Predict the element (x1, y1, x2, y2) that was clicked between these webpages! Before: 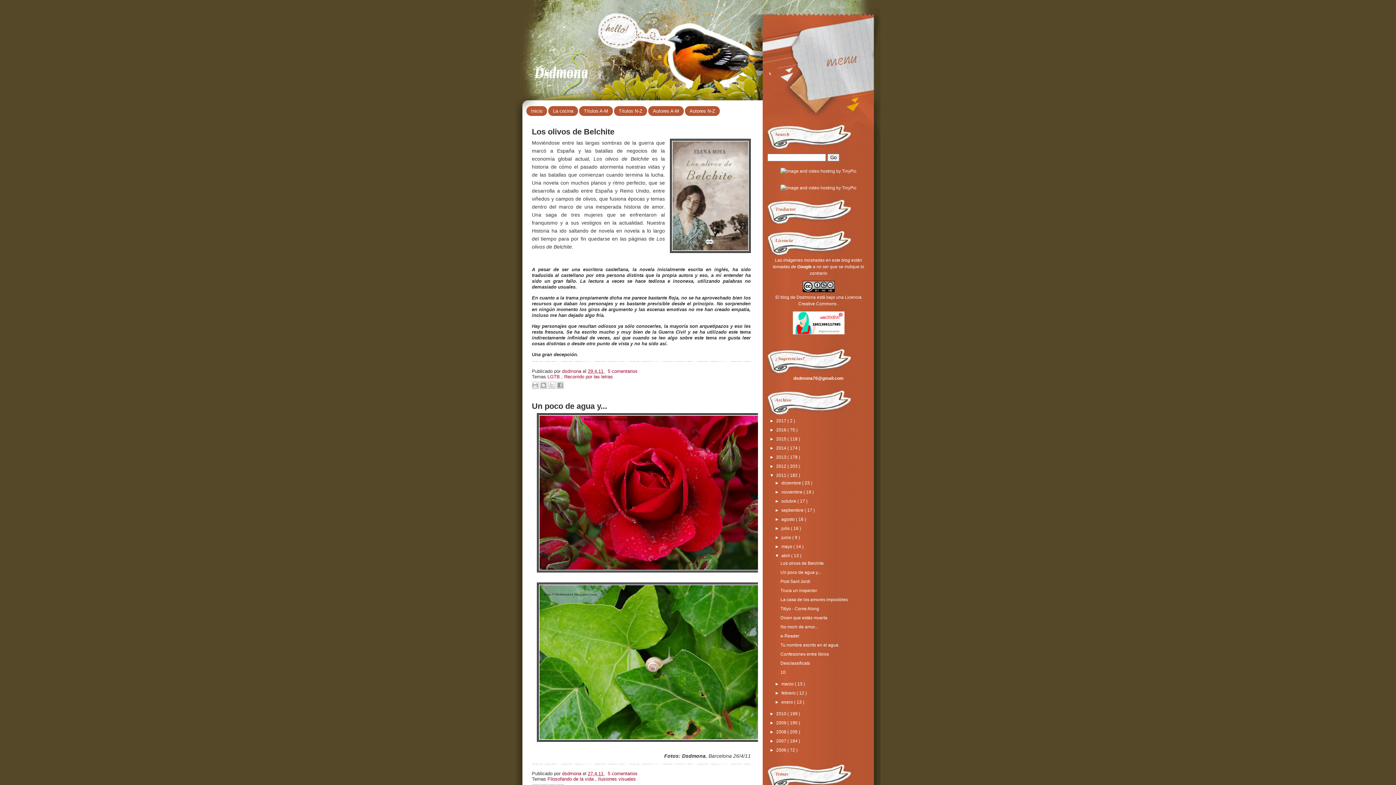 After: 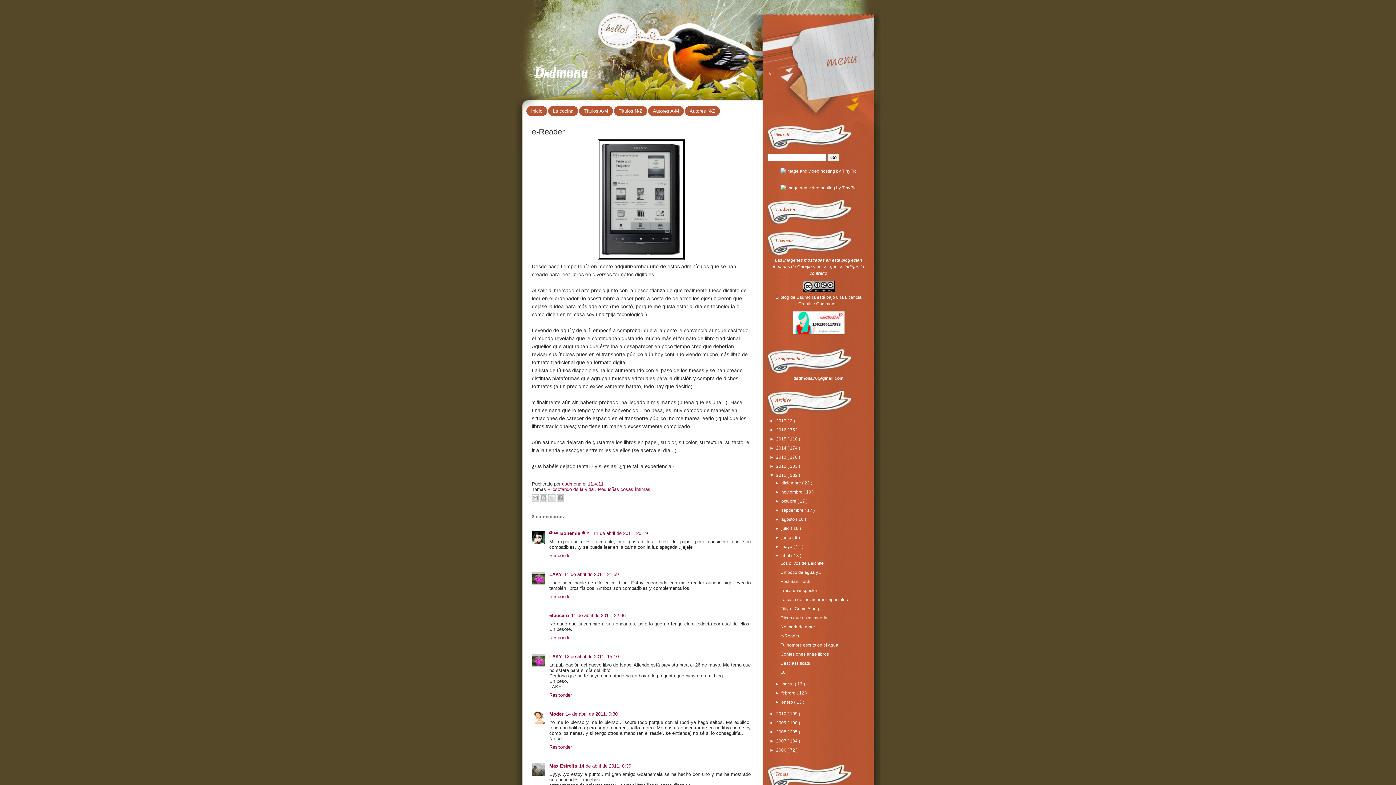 Action: bbox: (780, 633, 799, 638) label: e-Reader